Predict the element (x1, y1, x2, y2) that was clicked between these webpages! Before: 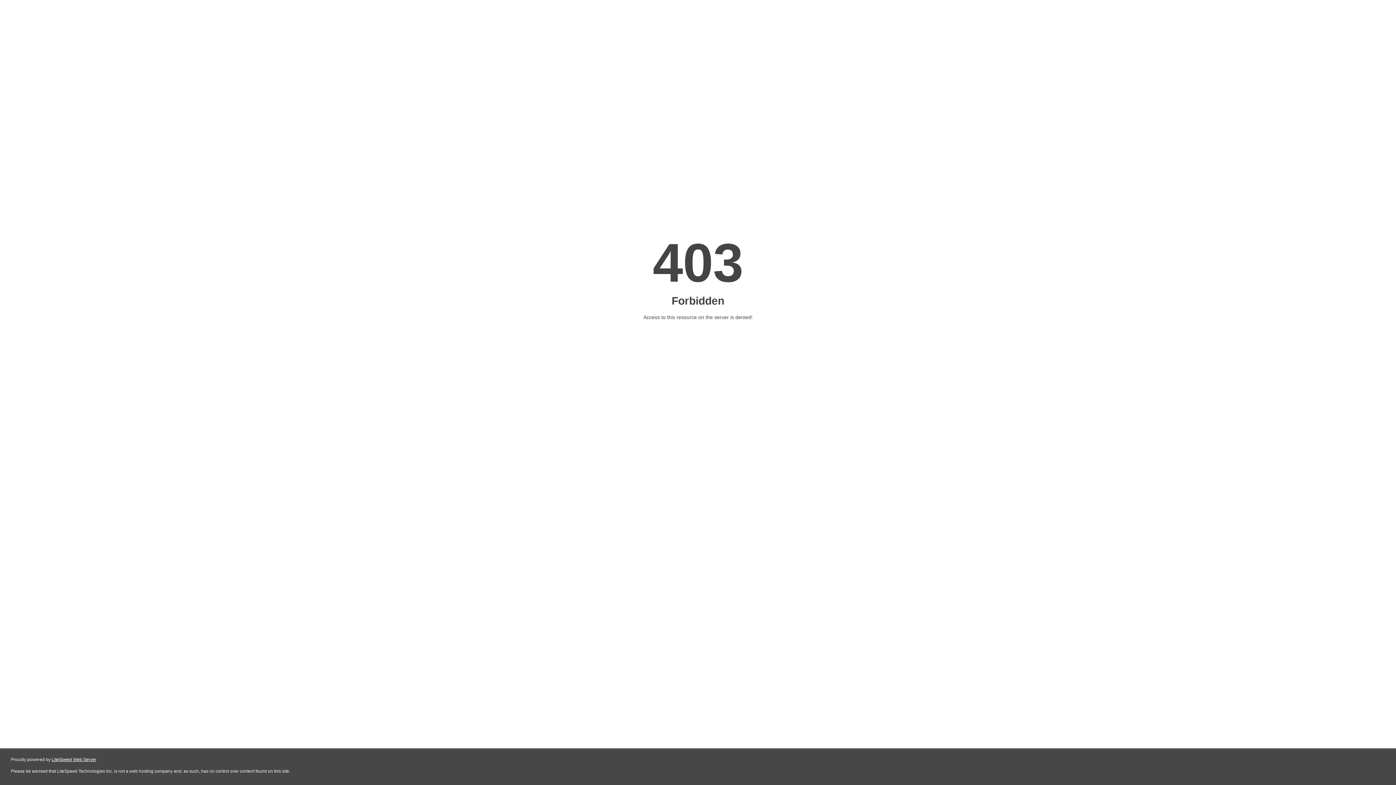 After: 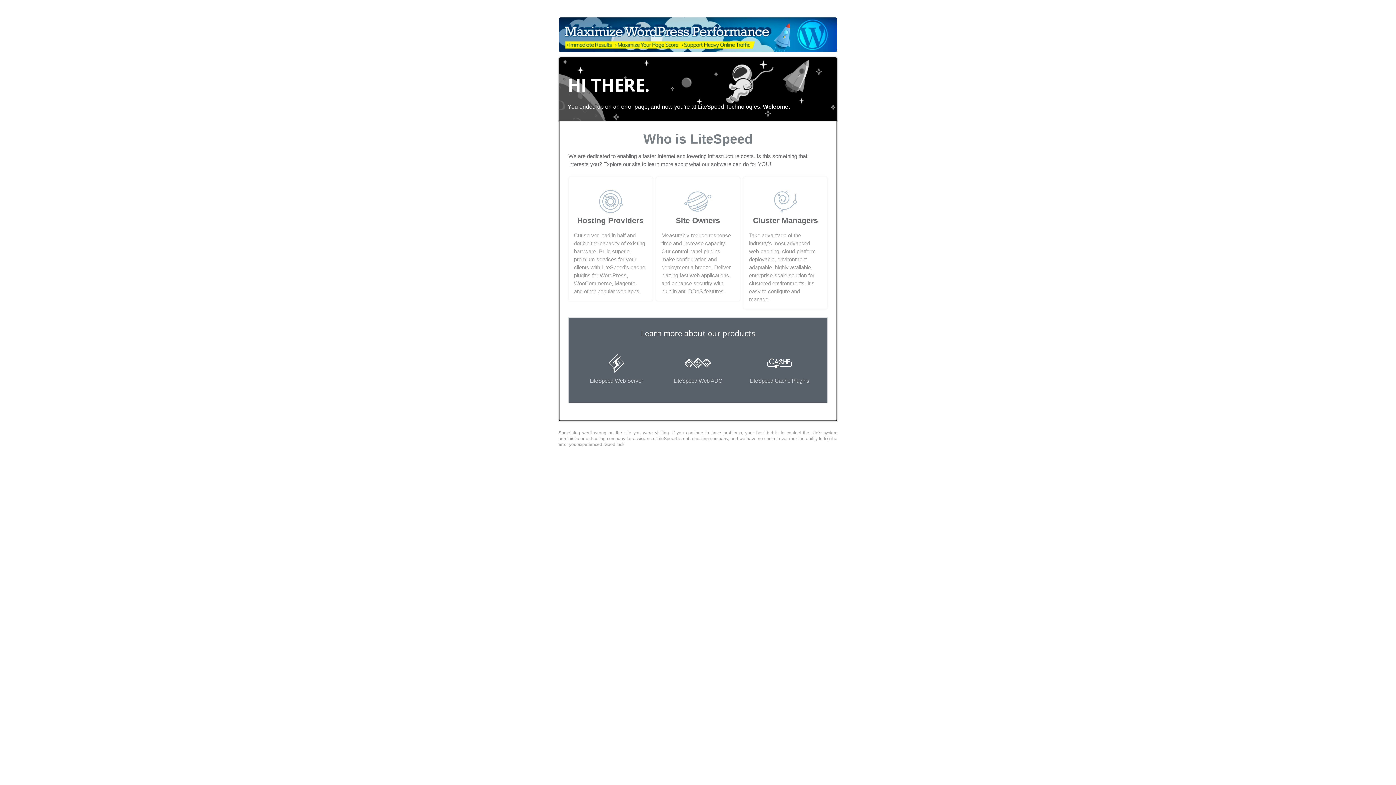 Action: label: LiteSpeed Web Server bbox: (51, 757, 96, 762)